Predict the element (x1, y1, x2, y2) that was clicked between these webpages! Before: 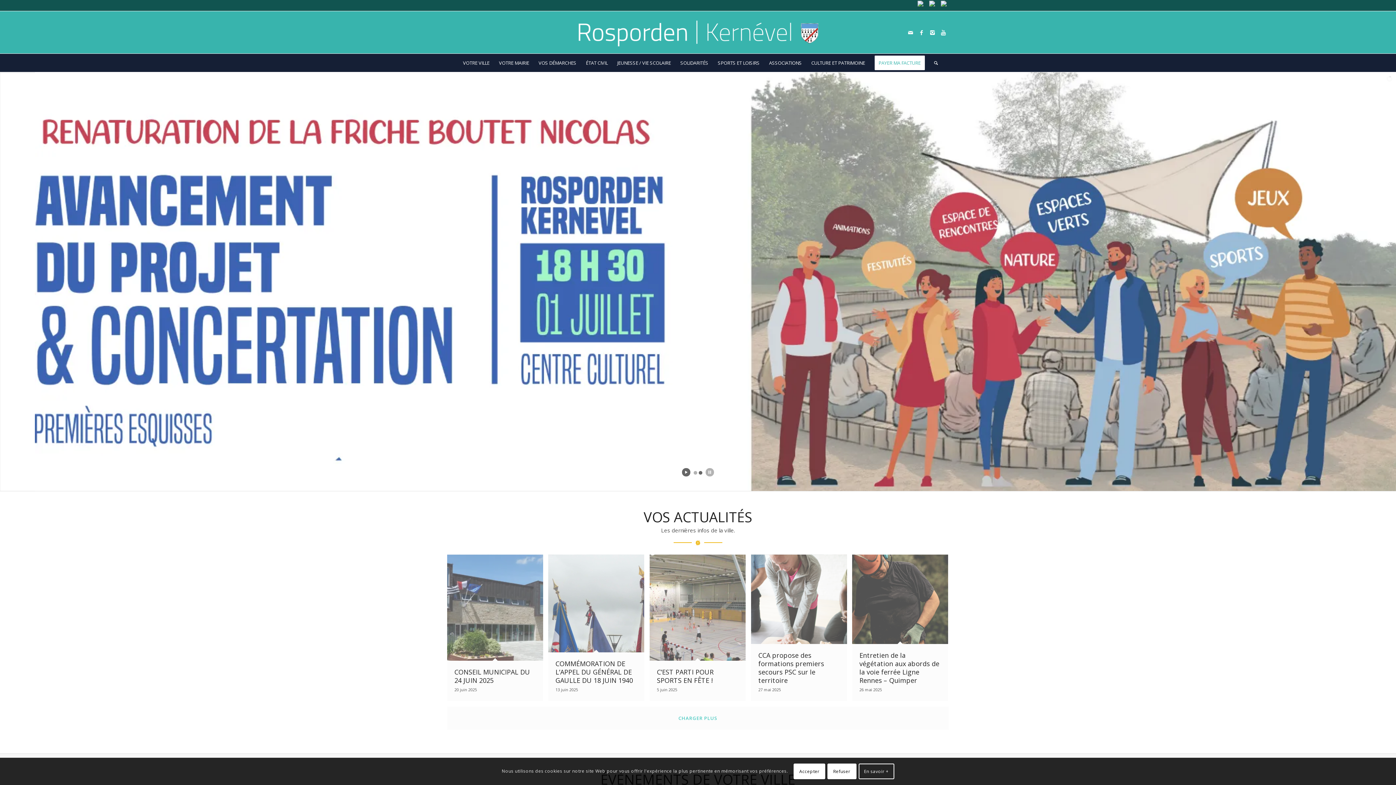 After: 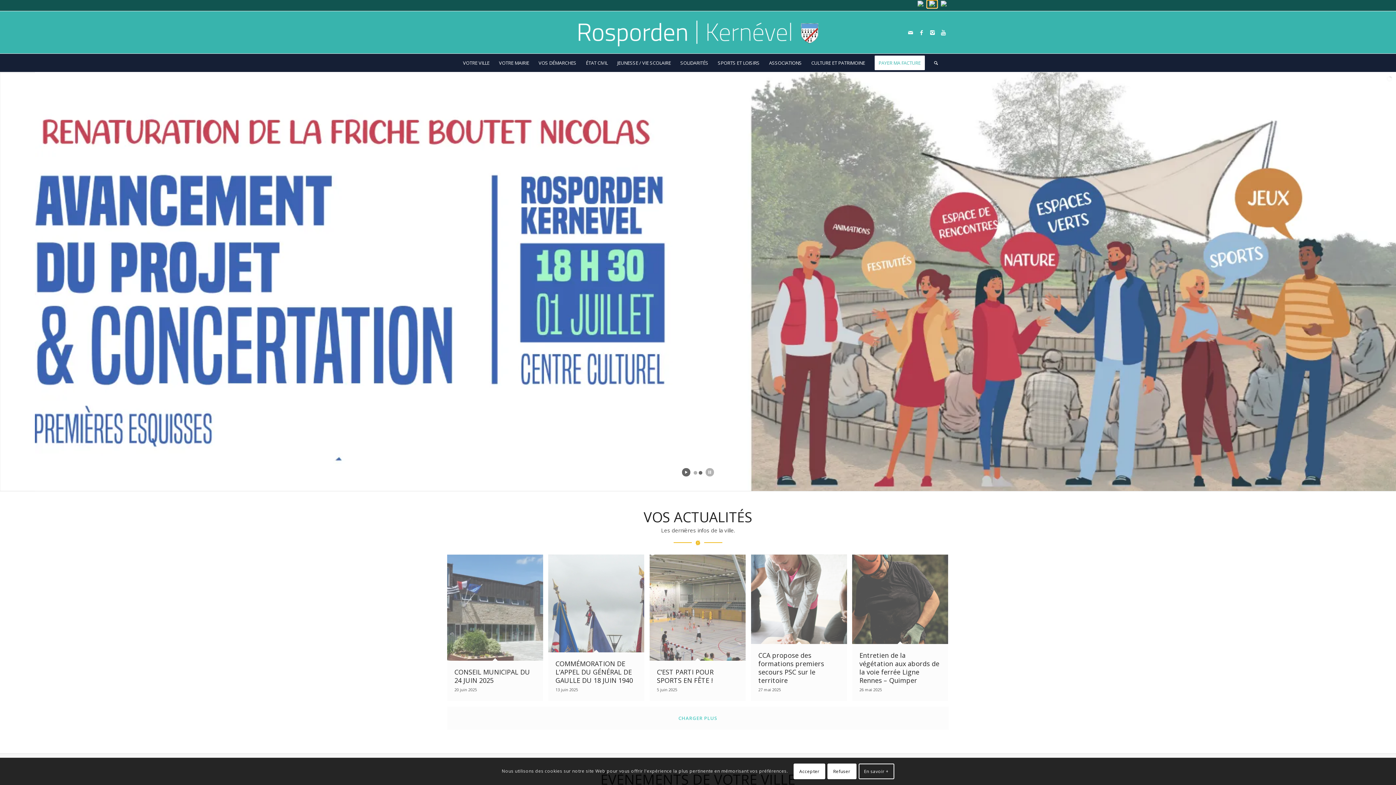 Action: bbox: (927, 0, 937, 8)